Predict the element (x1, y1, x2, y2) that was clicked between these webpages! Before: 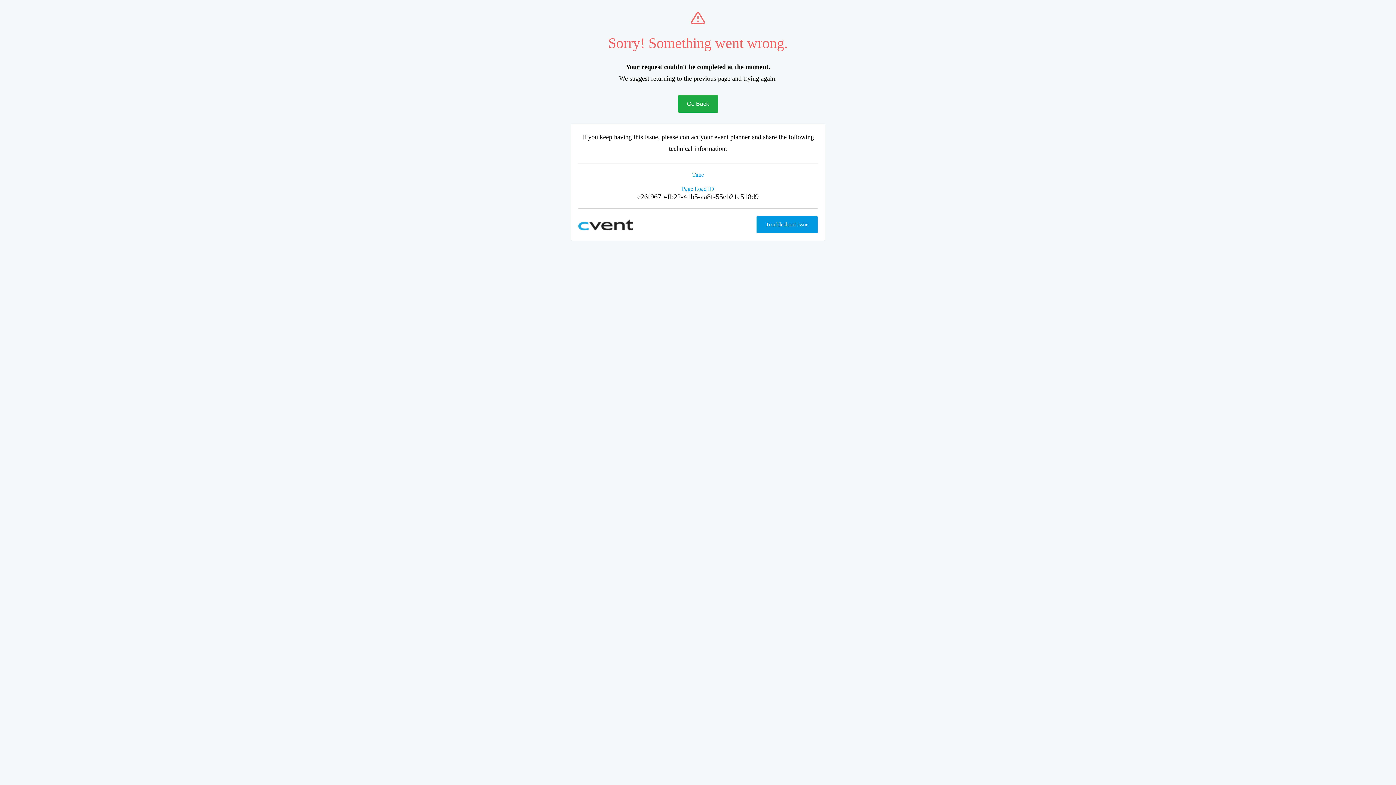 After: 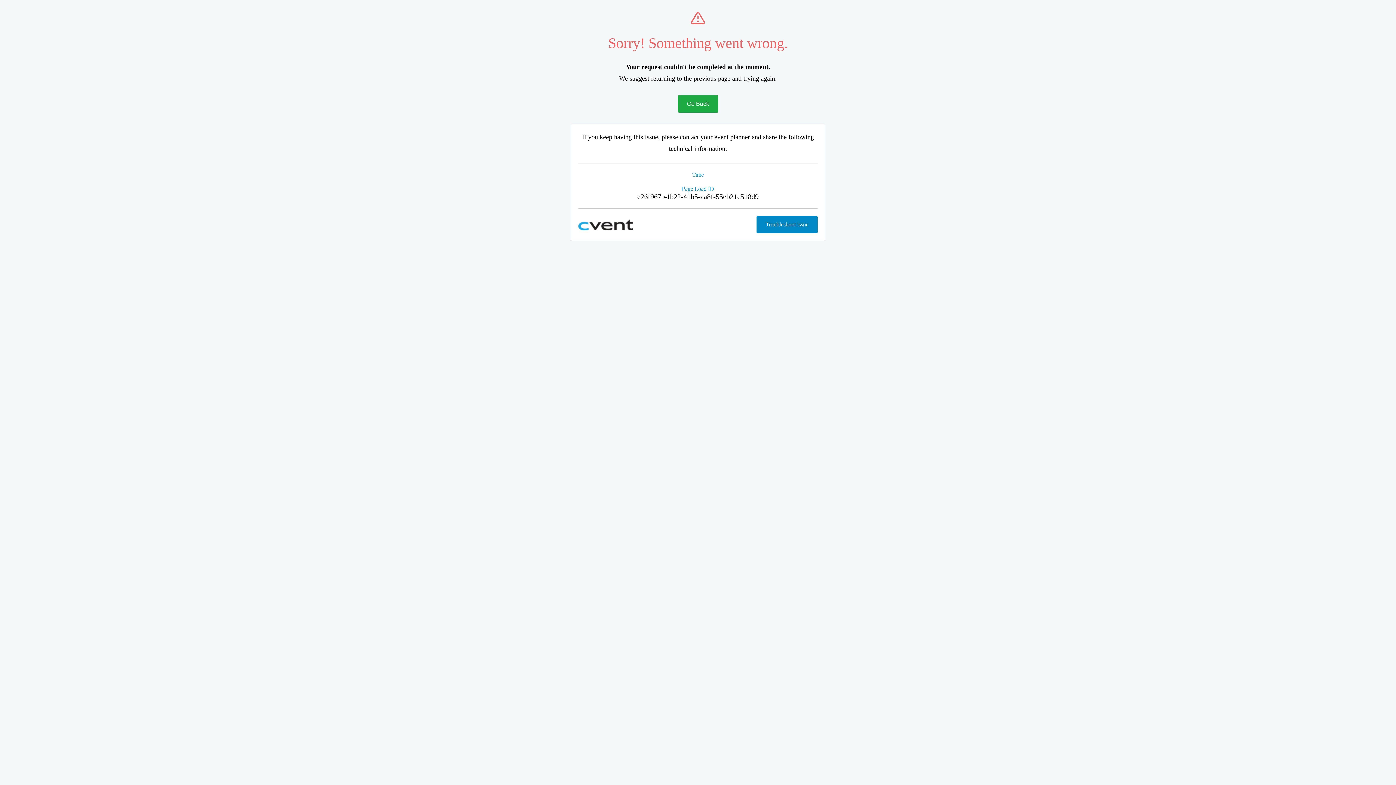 Action: label: Troubleshoot issue bbox: (756, 216, 817, 233)